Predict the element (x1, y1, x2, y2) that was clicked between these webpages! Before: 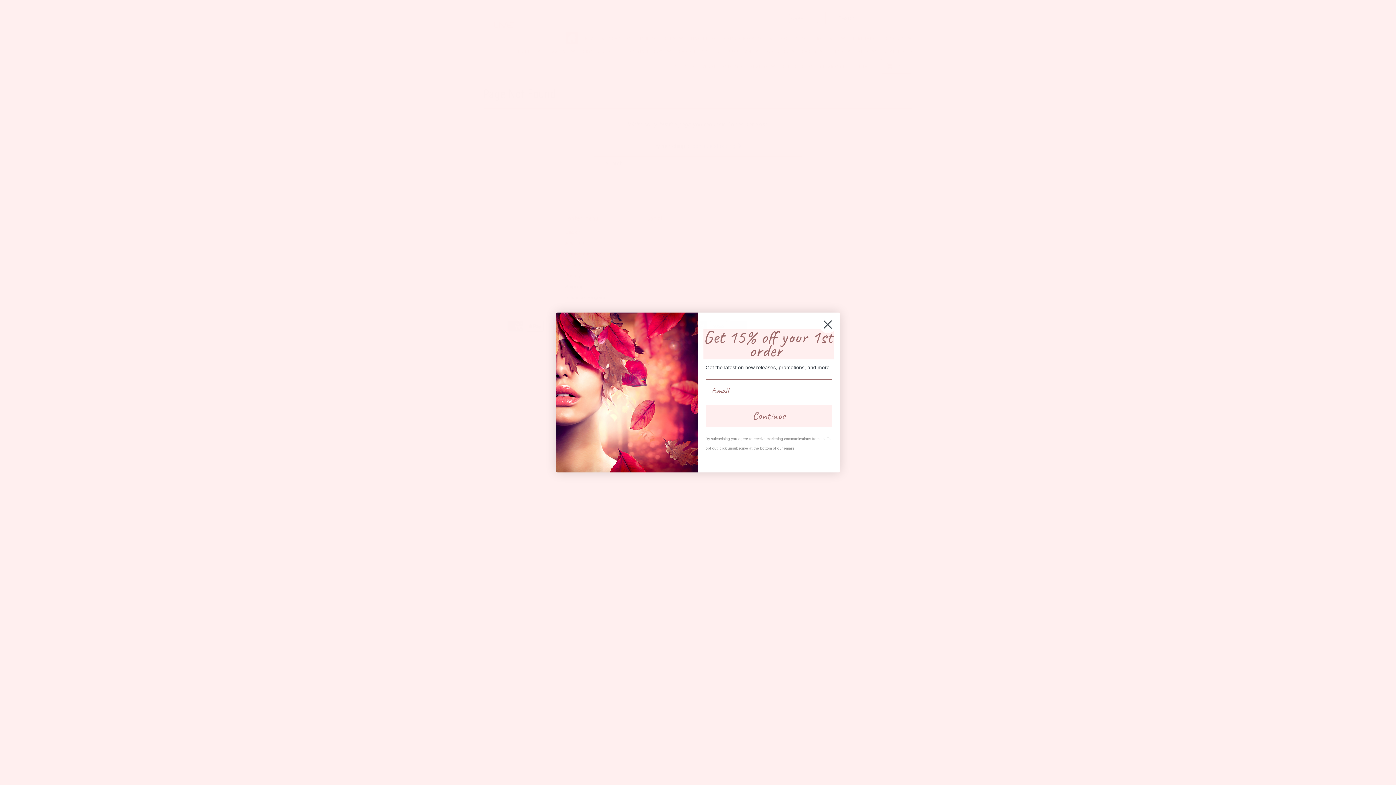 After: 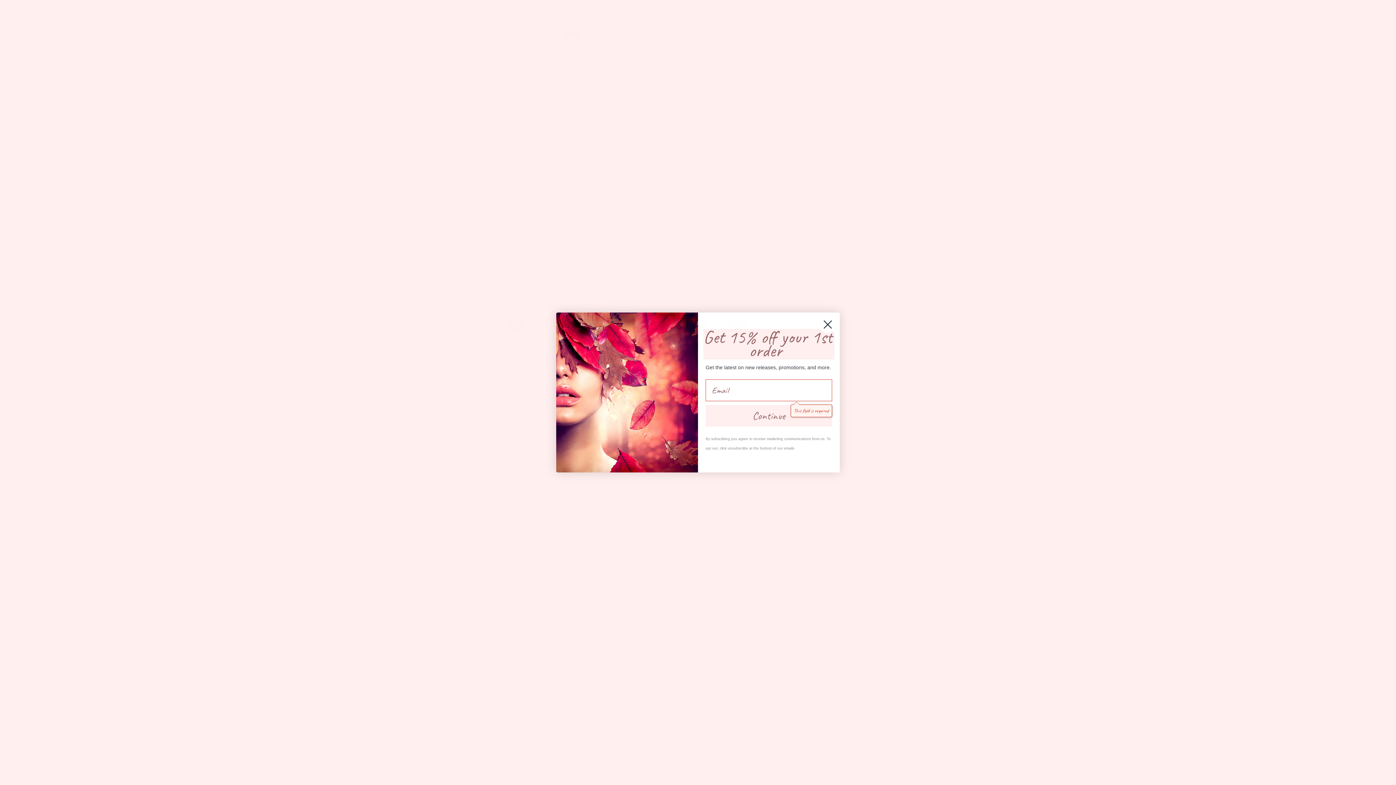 Action: bbox: (705, 409, 832, 431) label: Continue